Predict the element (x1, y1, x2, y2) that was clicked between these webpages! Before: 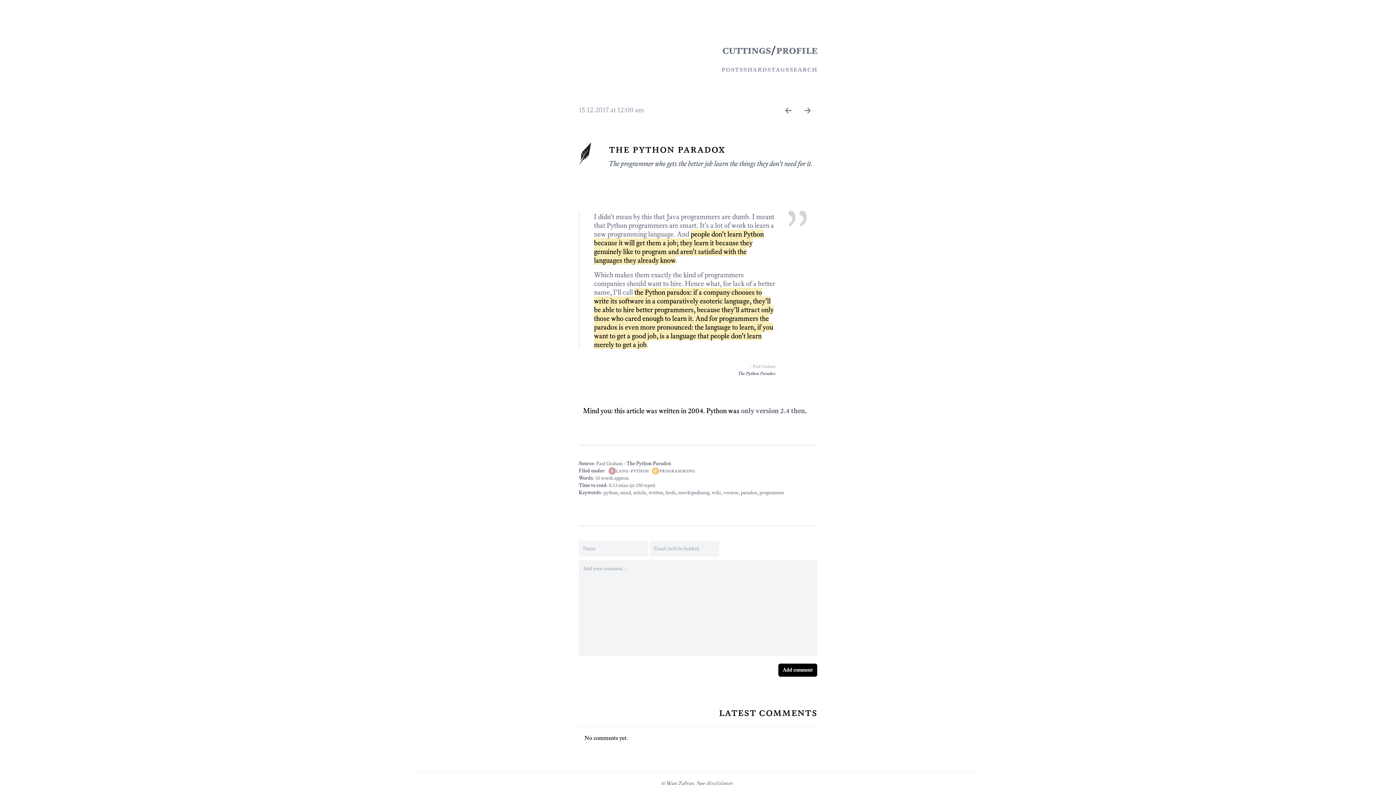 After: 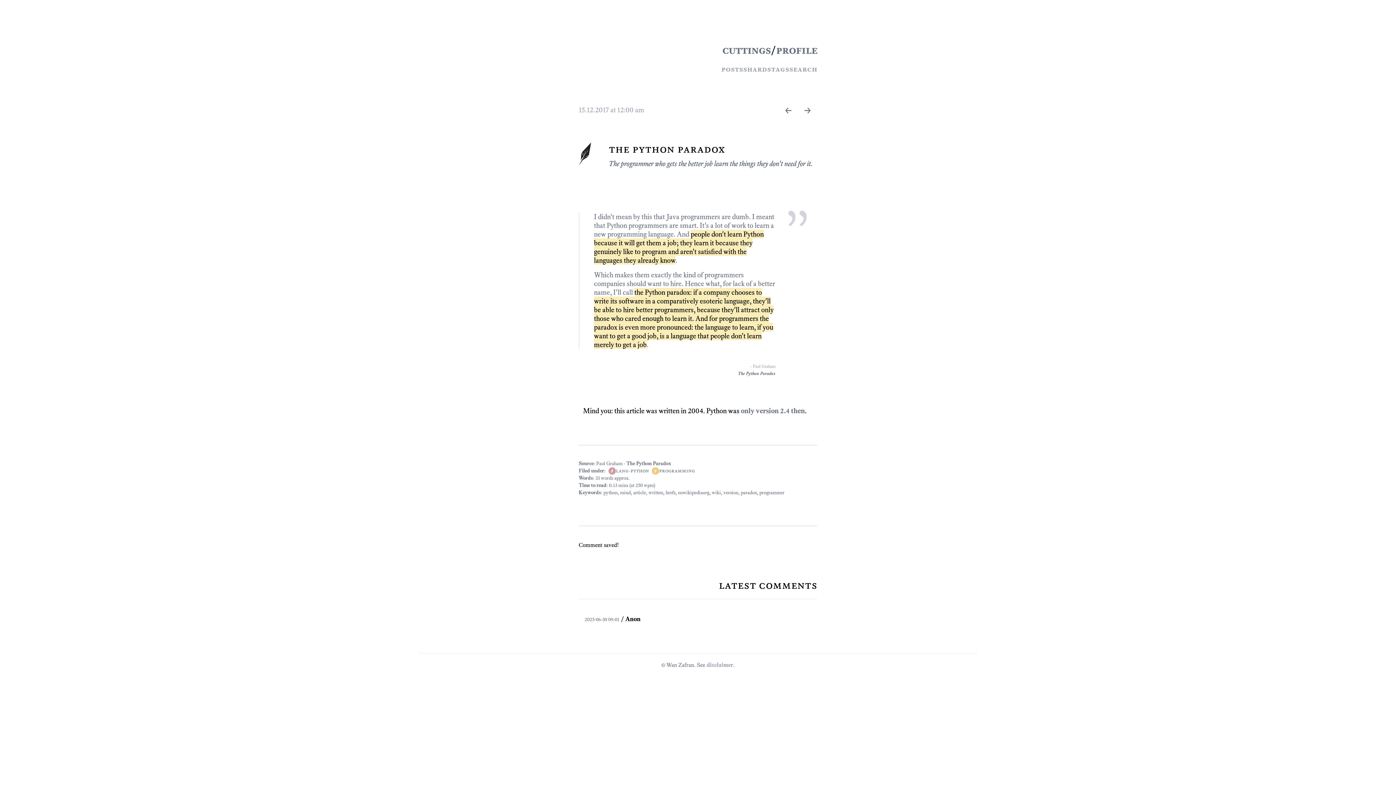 Action: label: Add comment bbox: (778, 664, 817, 677)